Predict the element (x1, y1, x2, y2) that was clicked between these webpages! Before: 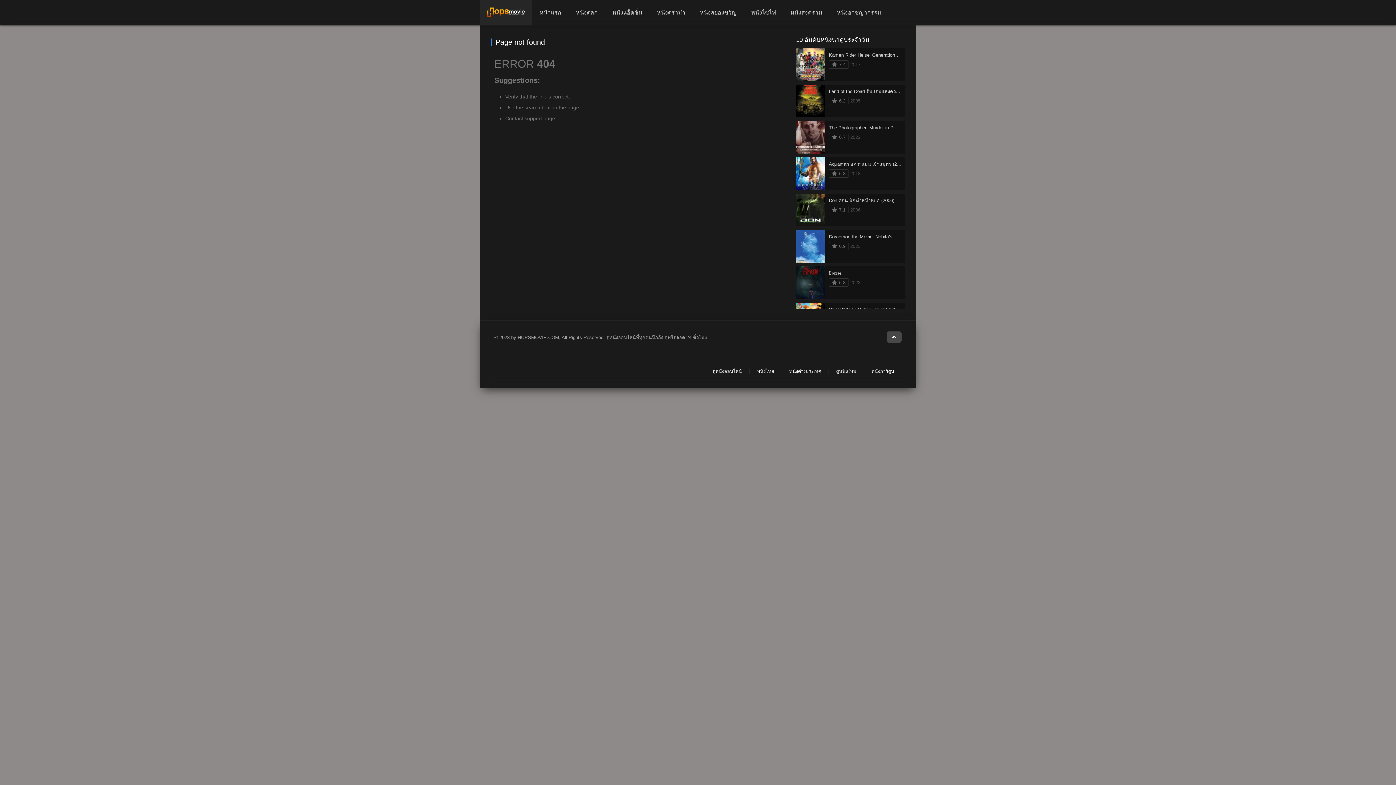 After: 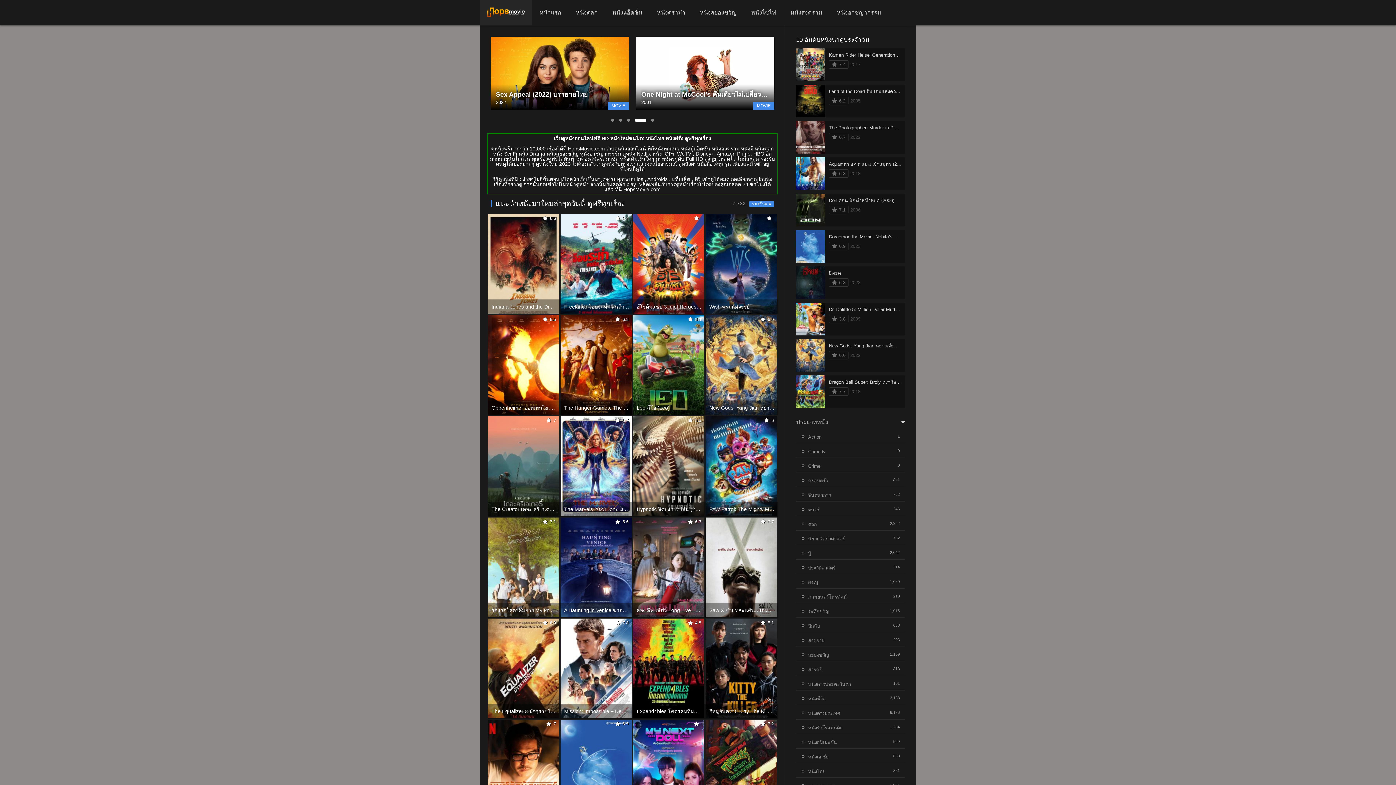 Action: bbox: (486, 13, 526, 19)